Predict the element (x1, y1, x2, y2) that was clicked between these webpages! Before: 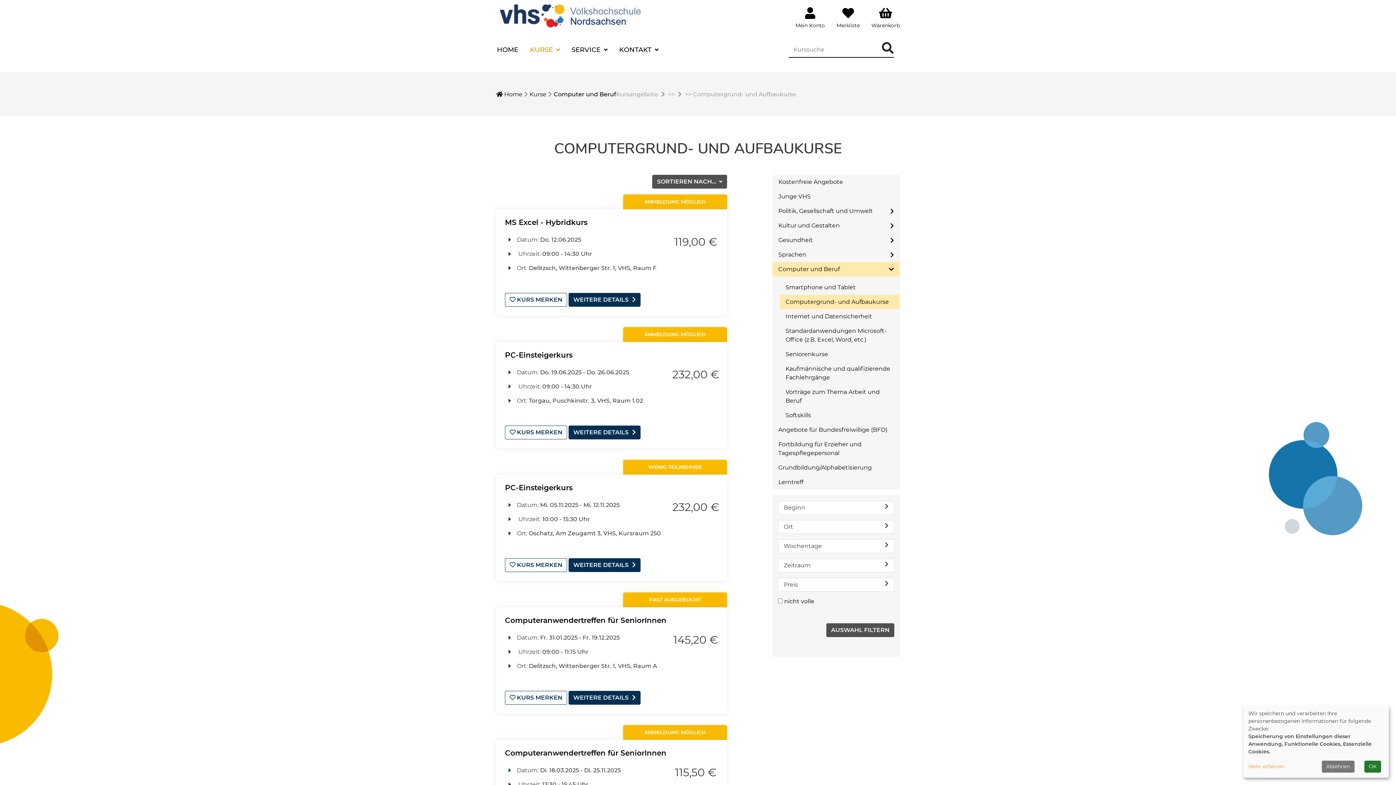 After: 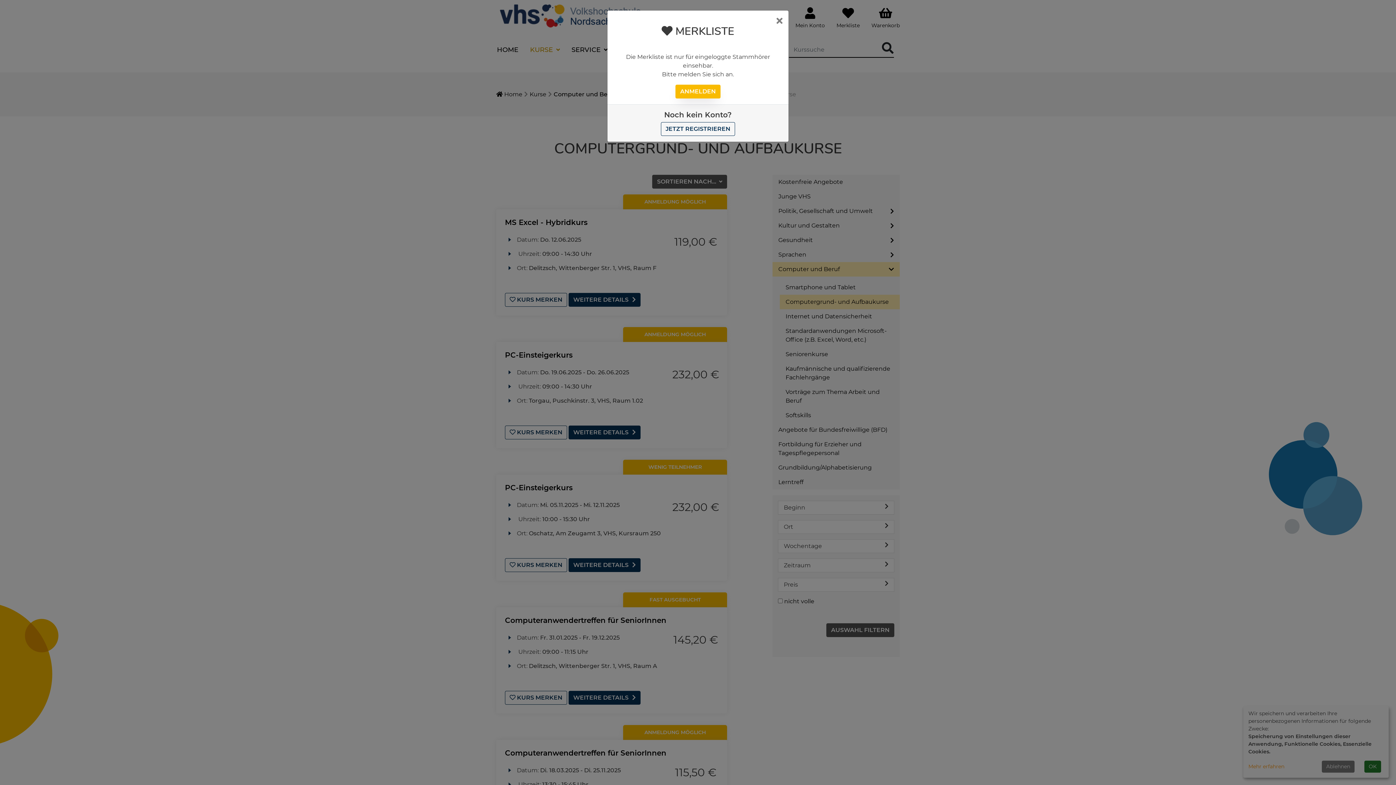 Action: label:  KURS MERKEN bbox: (505, 558, 567, 572)